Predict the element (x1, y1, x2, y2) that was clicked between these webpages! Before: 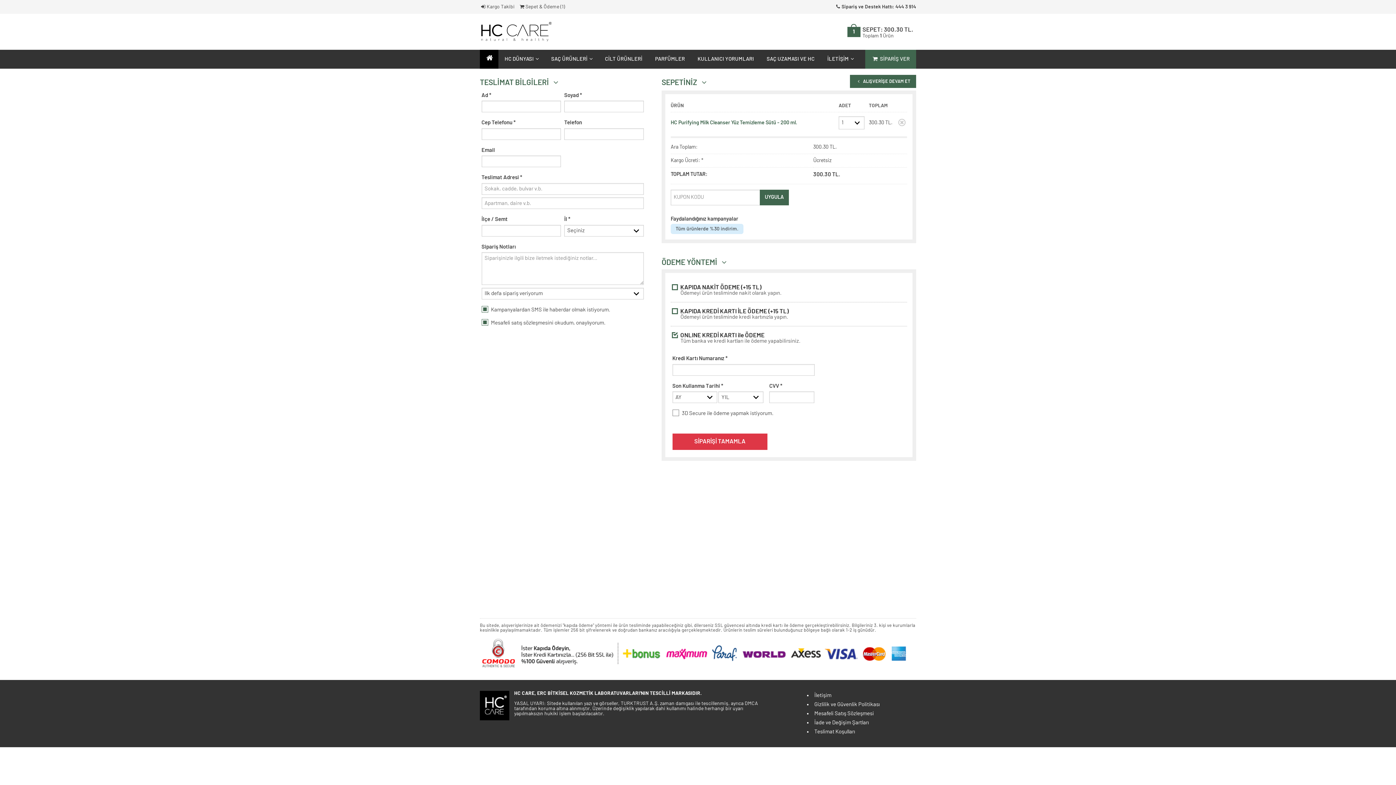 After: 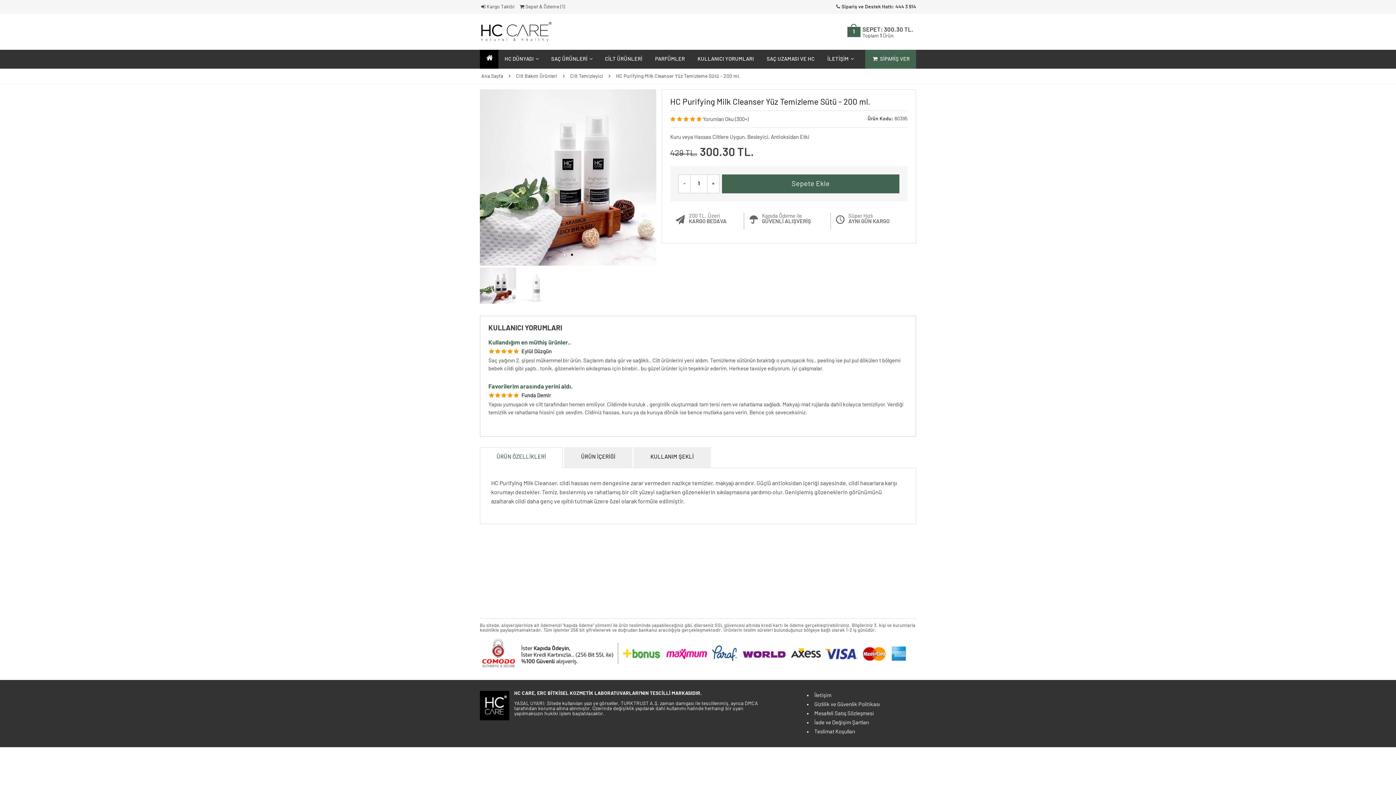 Action: bbox: (670, 120, 797, 125) label: HC Purifying Milk Cleanser Yüz Temizleme Sütü - 200 ml.